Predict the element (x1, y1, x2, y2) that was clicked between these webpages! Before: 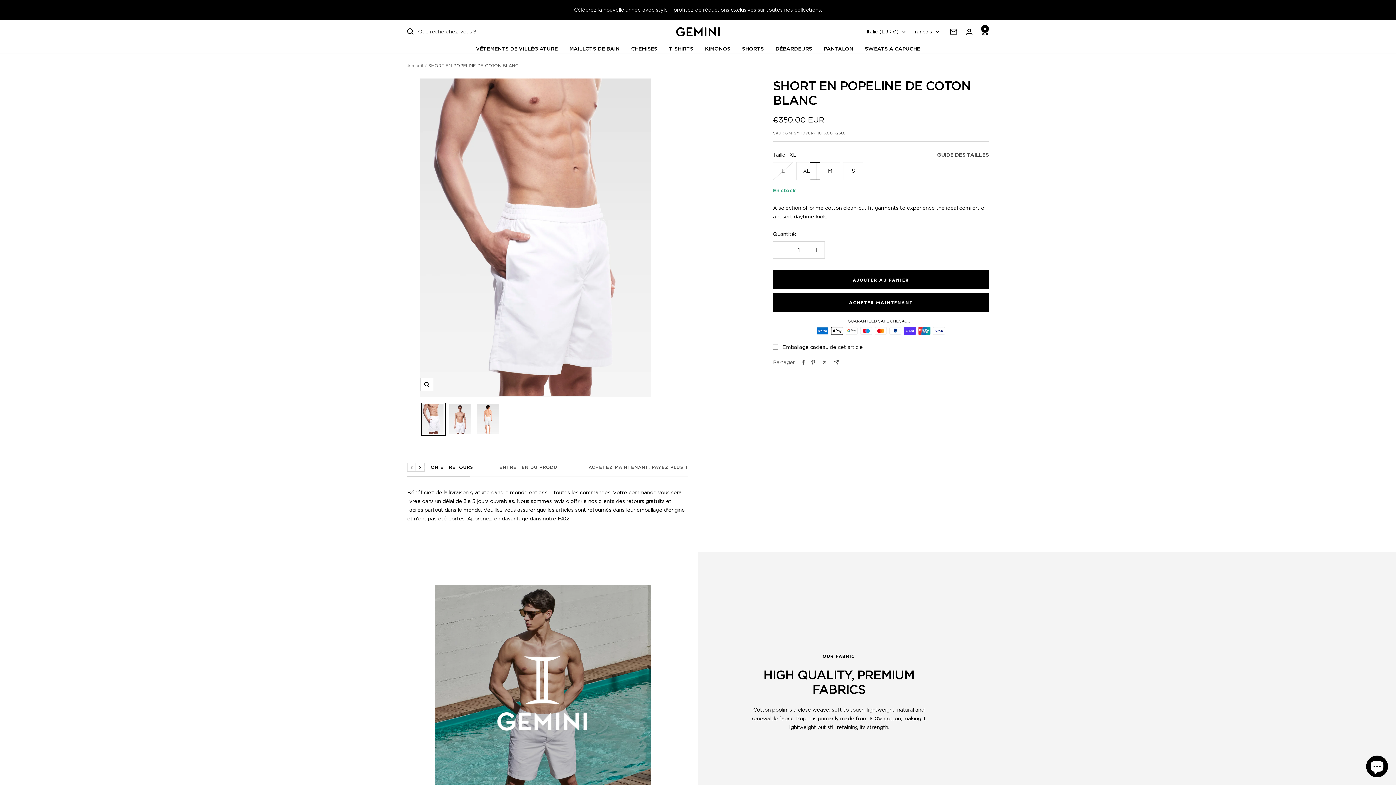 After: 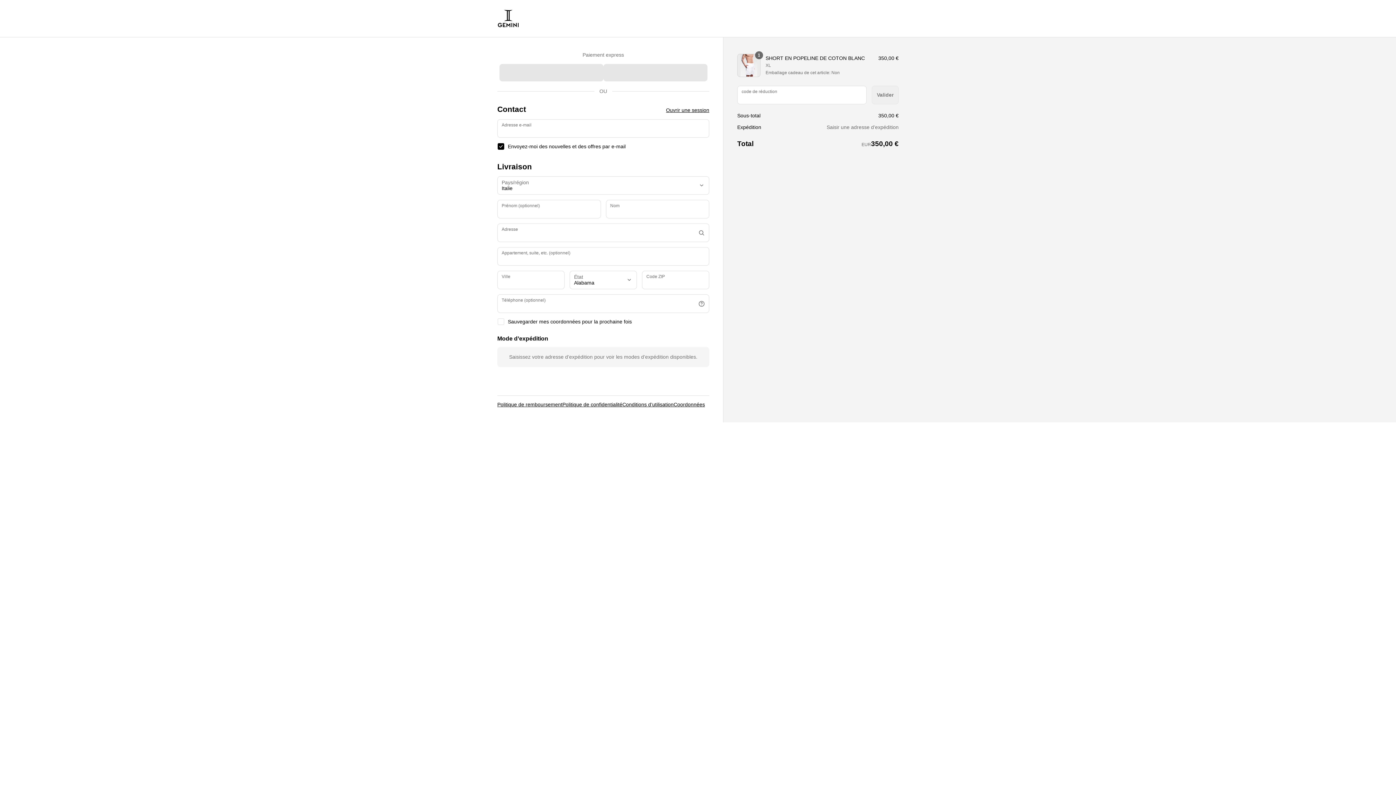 Action: bbox: (773, 292, 989, 311) label: ACHETER MAINTENANT